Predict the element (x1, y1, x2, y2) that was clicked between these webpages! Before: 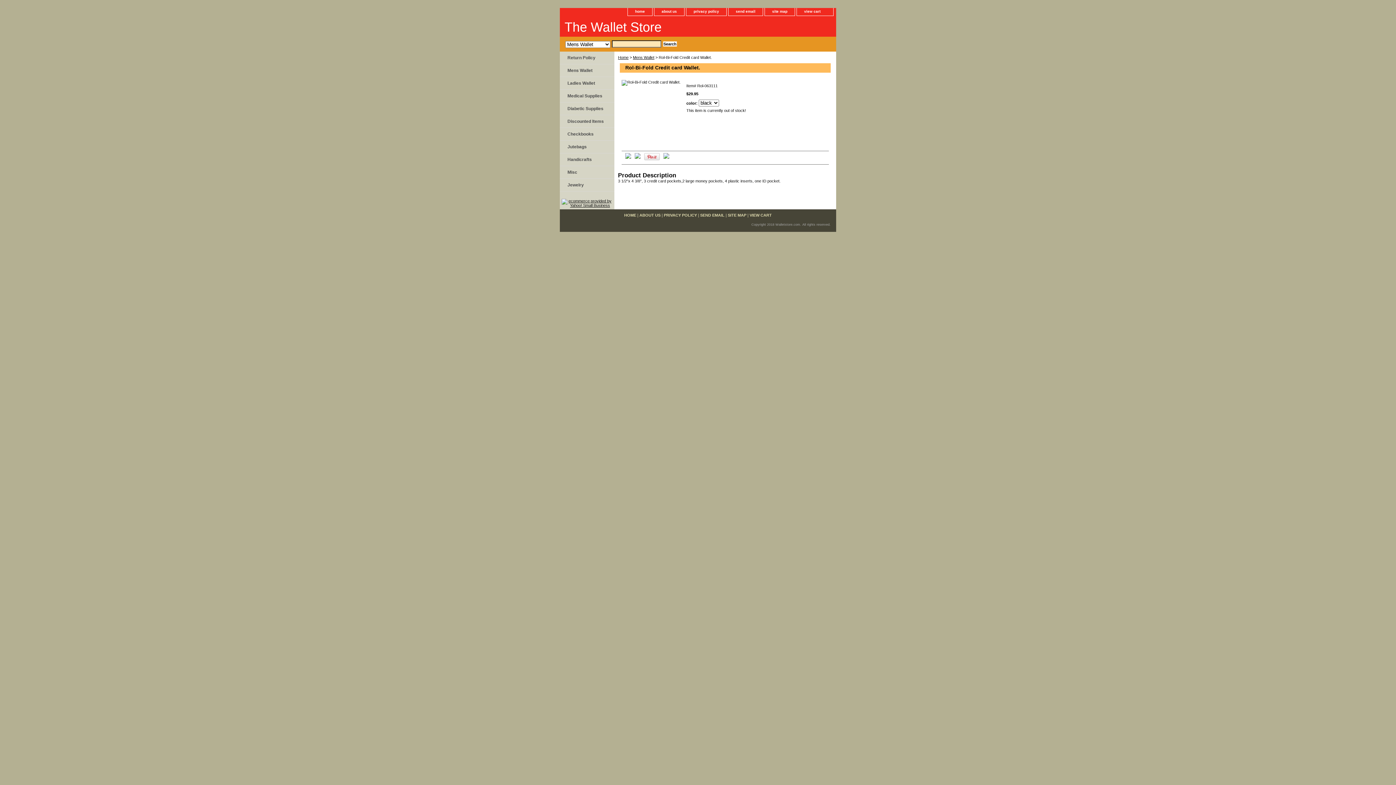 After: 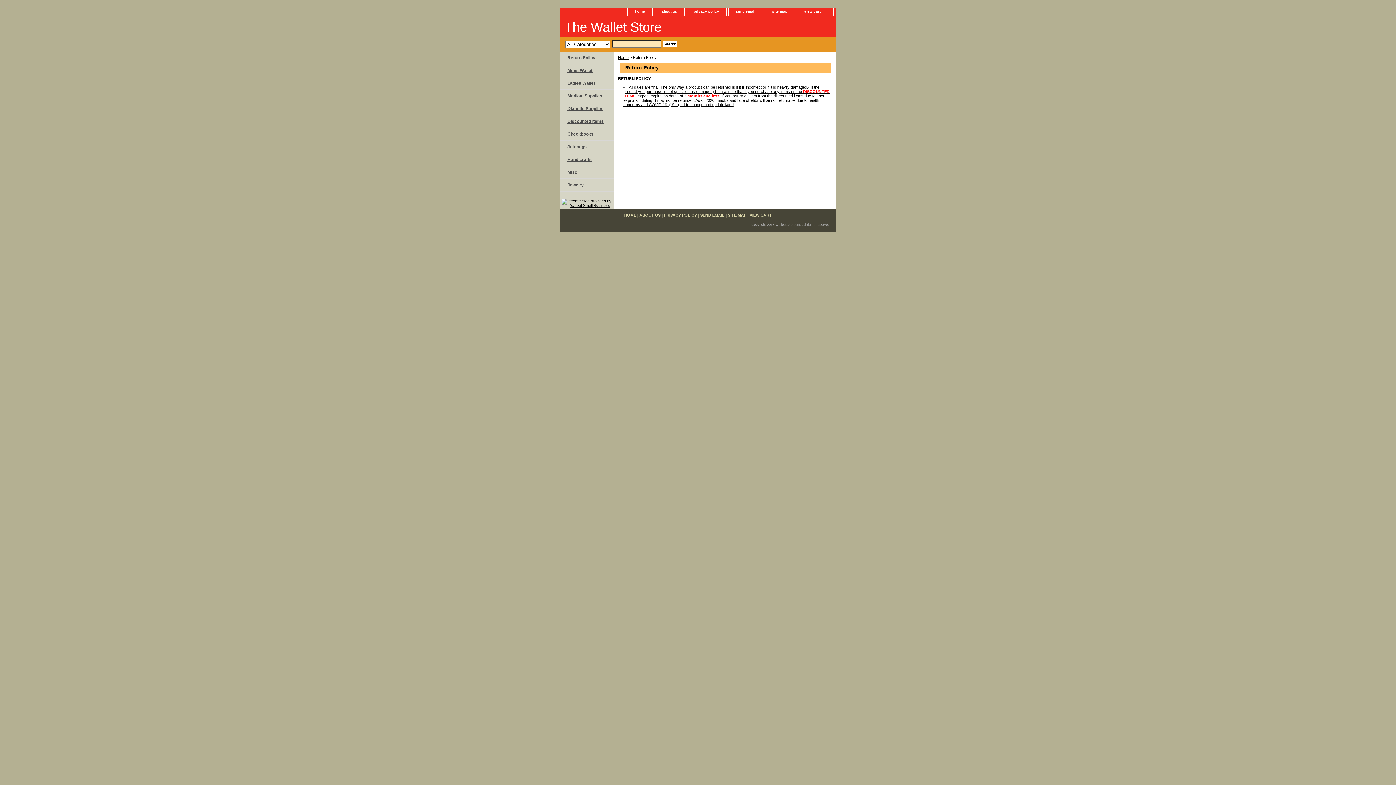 Action: bbox: (560, 51, 614, 64) label: Return Policy